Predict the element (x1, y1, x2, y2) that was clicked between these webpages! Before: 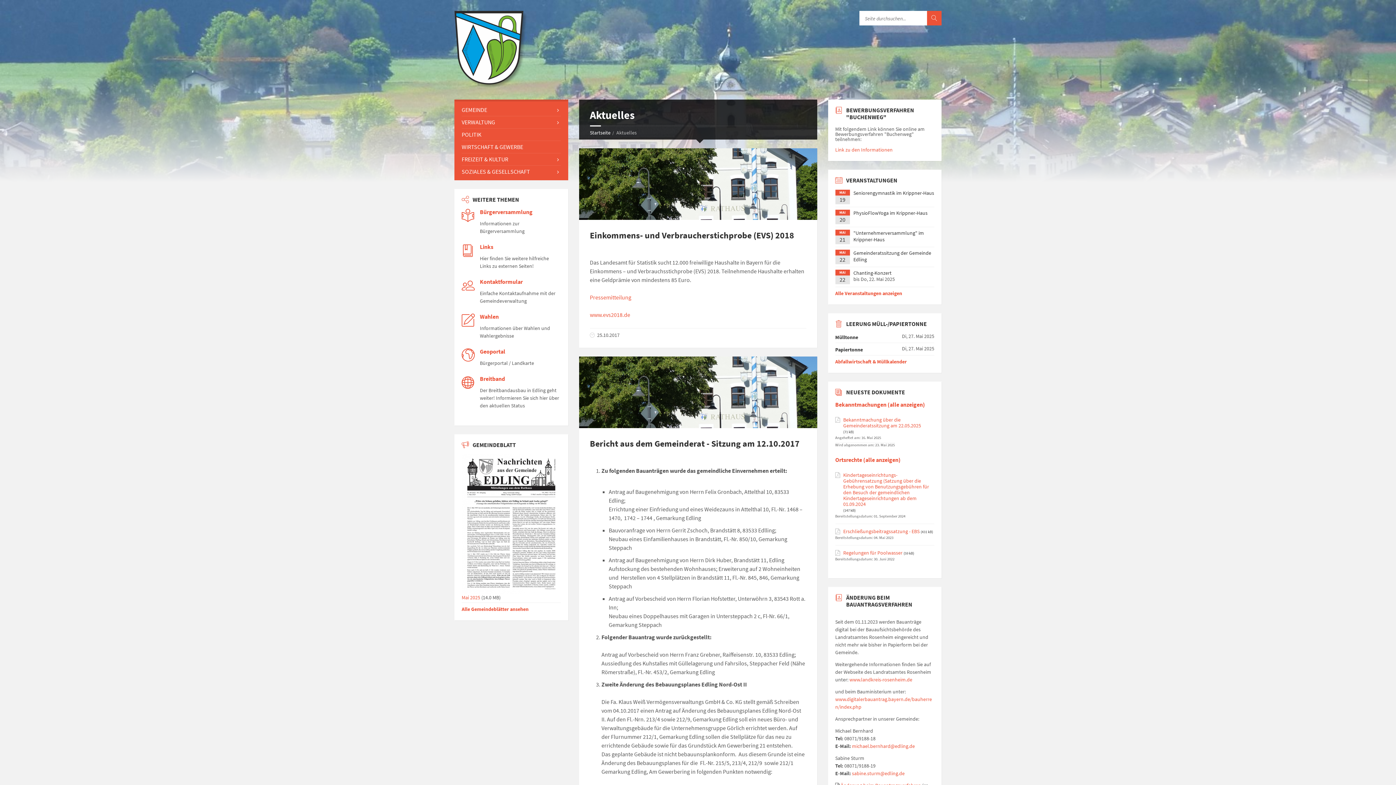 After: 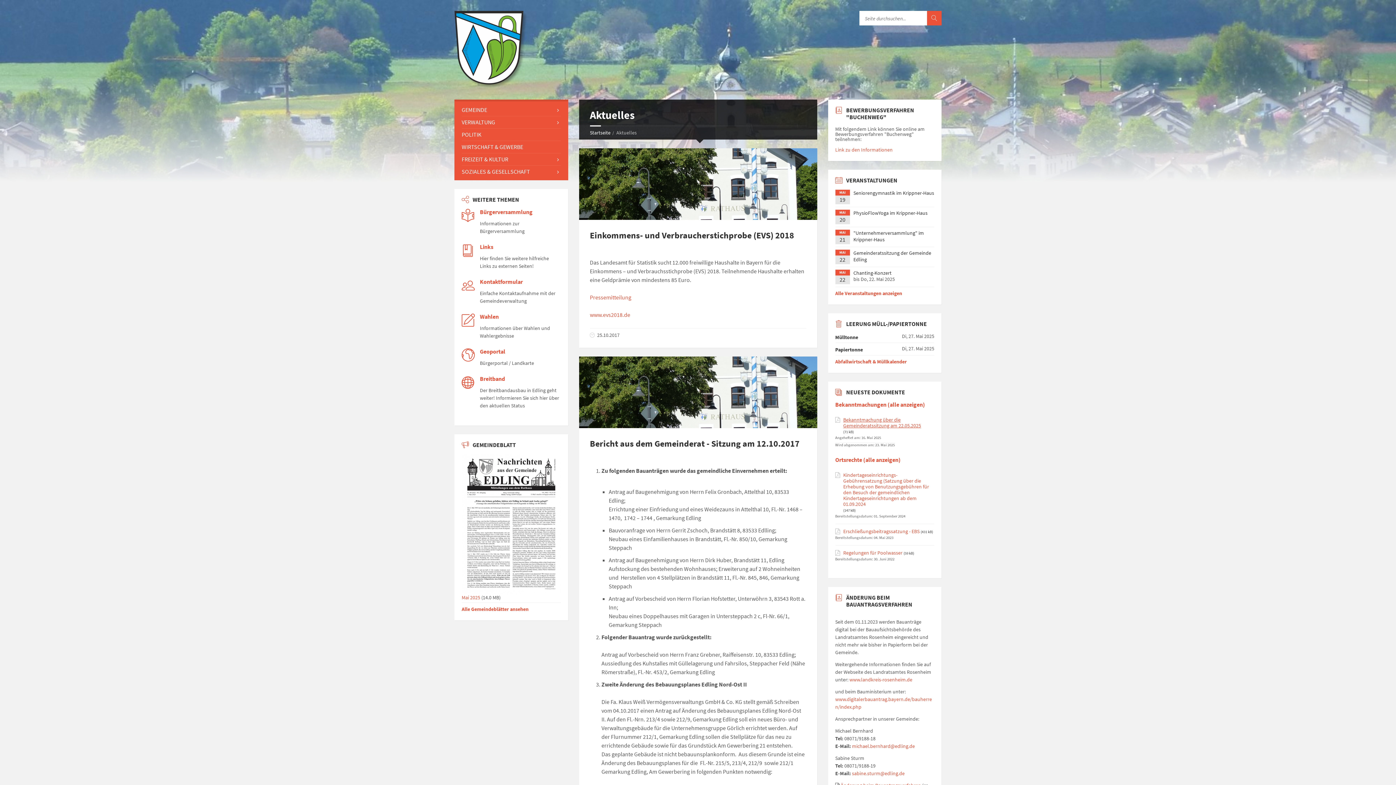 Action: label: Bekanntmachung über die Gemeinderatssitzung am 22.05.2025 bbox: (843, 417, 934, 428)